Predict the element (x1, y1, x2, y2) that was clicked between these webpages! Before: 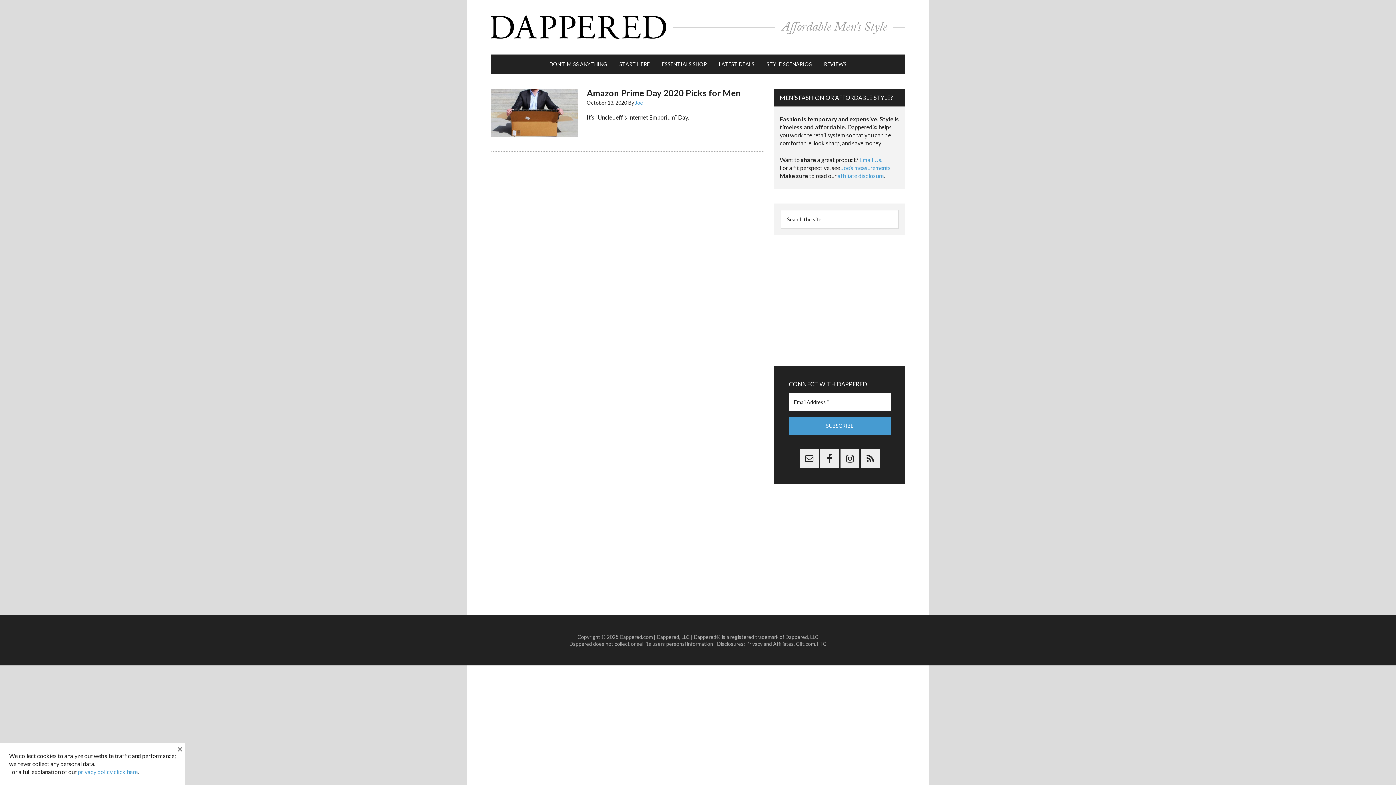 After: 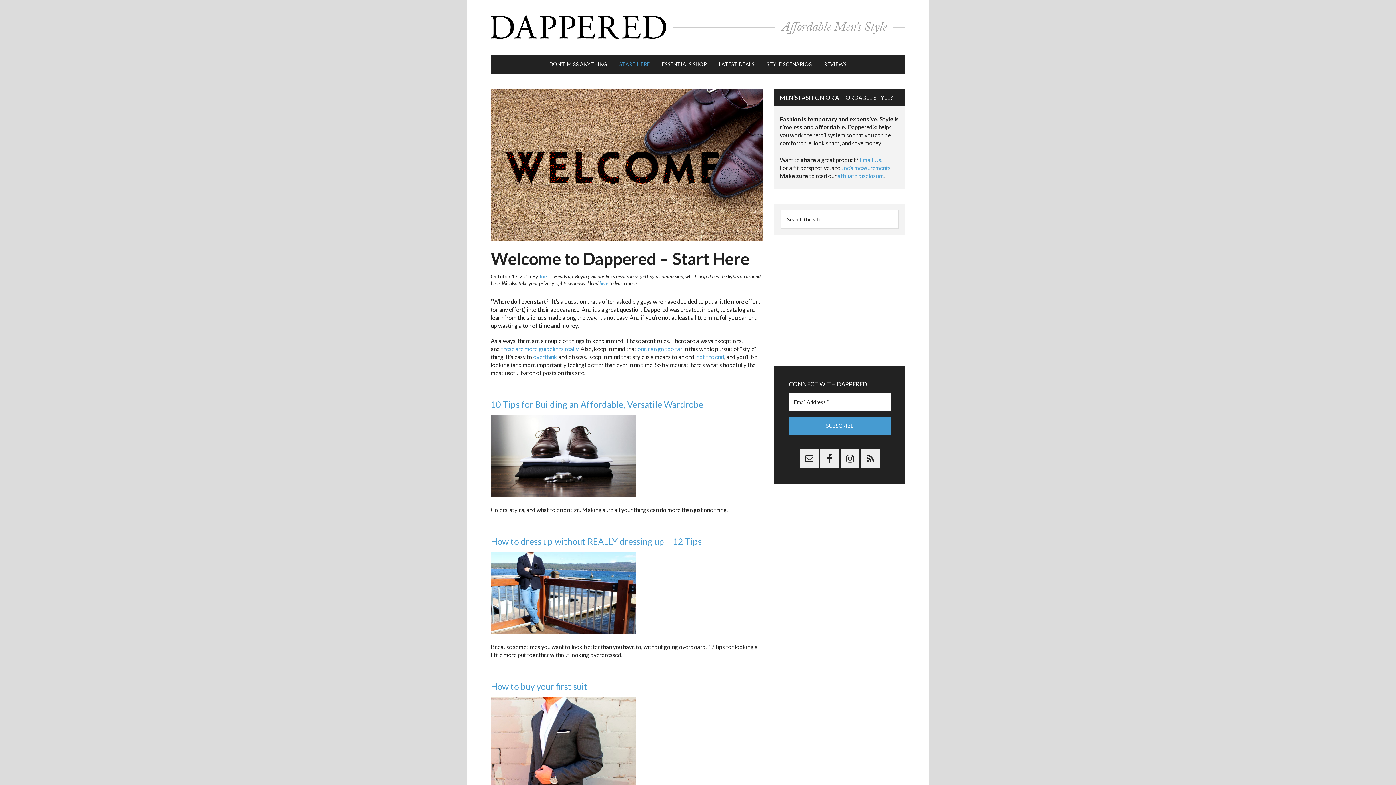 Action: bbox: (614, 54, 655, 74) label: START HERE